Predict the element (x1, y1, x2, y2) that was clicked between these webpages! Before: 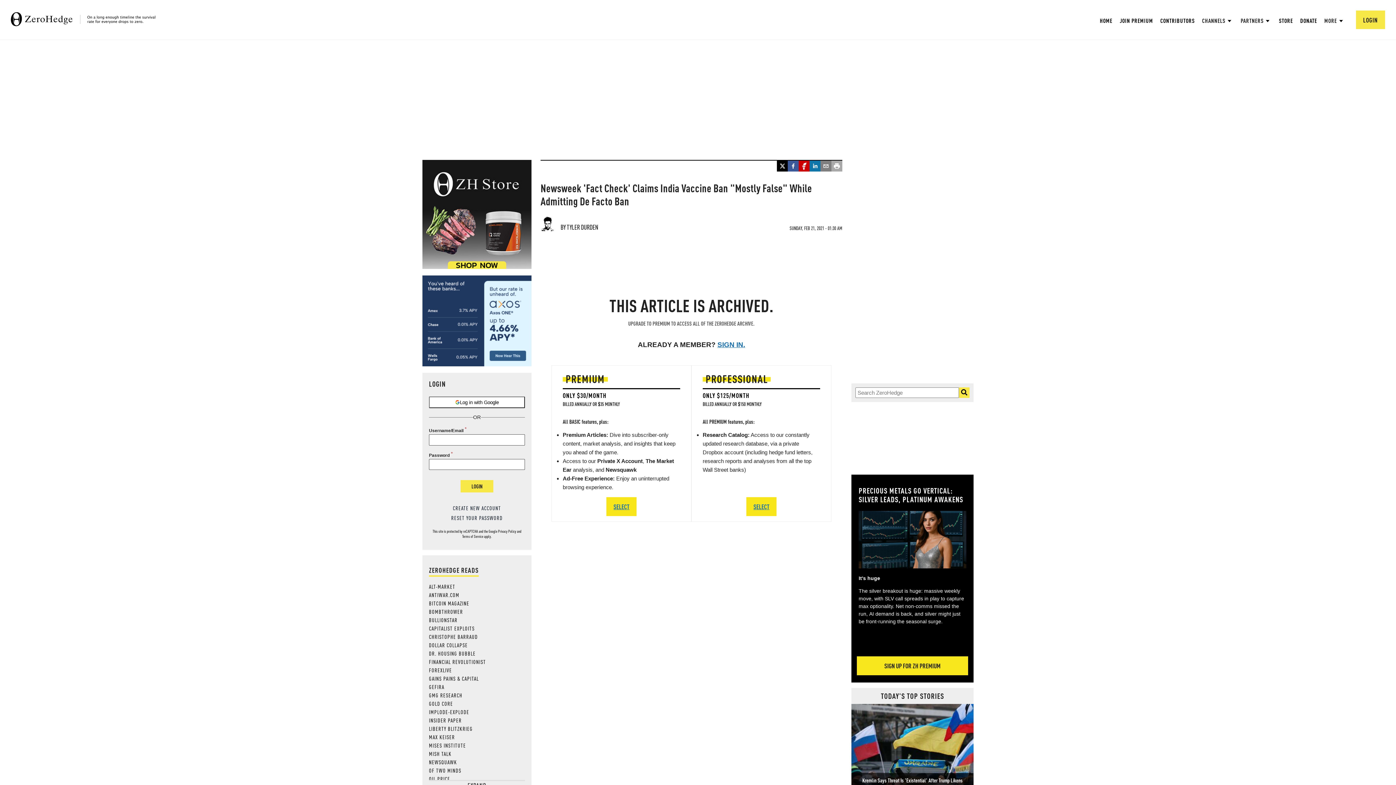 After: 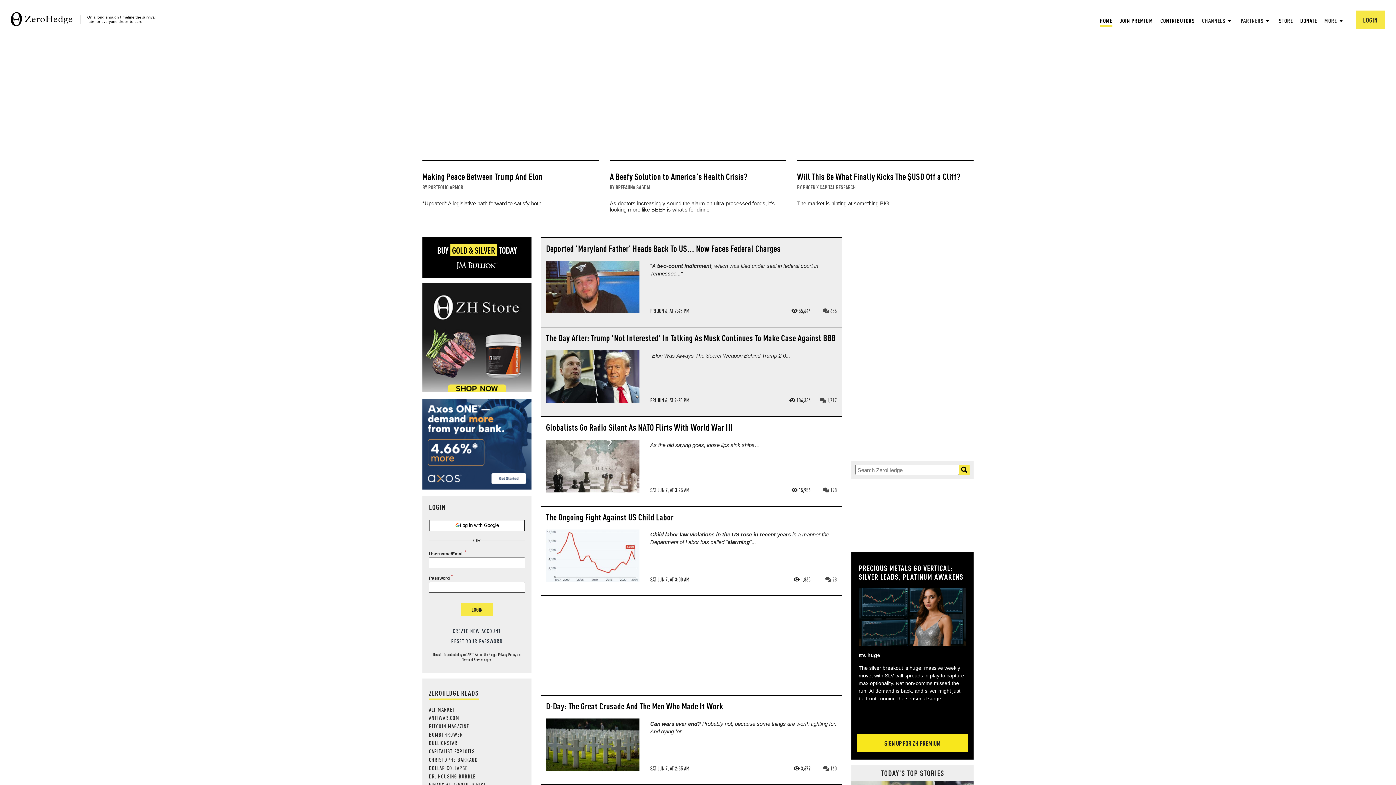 Action: bbox: (1100, 16, 1112, 24) label: HOME